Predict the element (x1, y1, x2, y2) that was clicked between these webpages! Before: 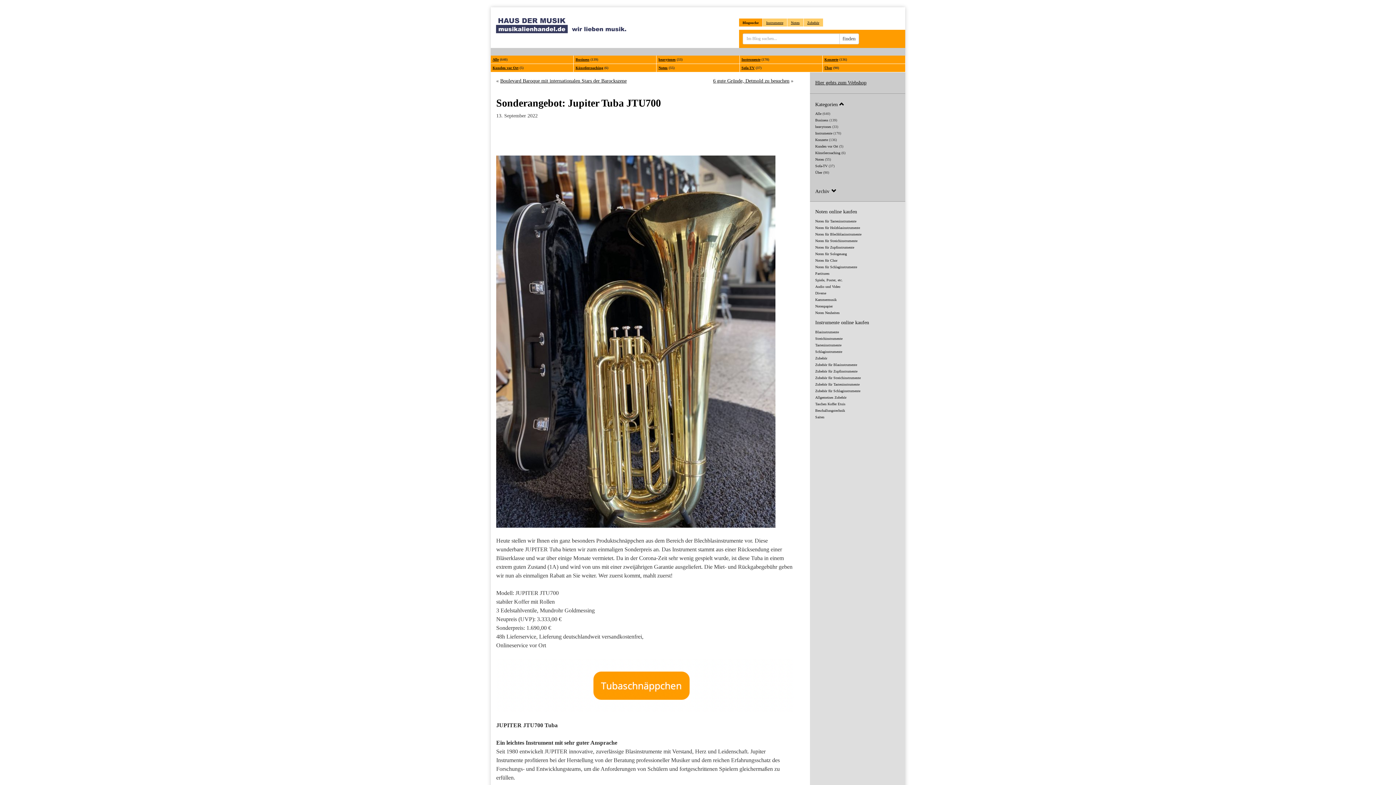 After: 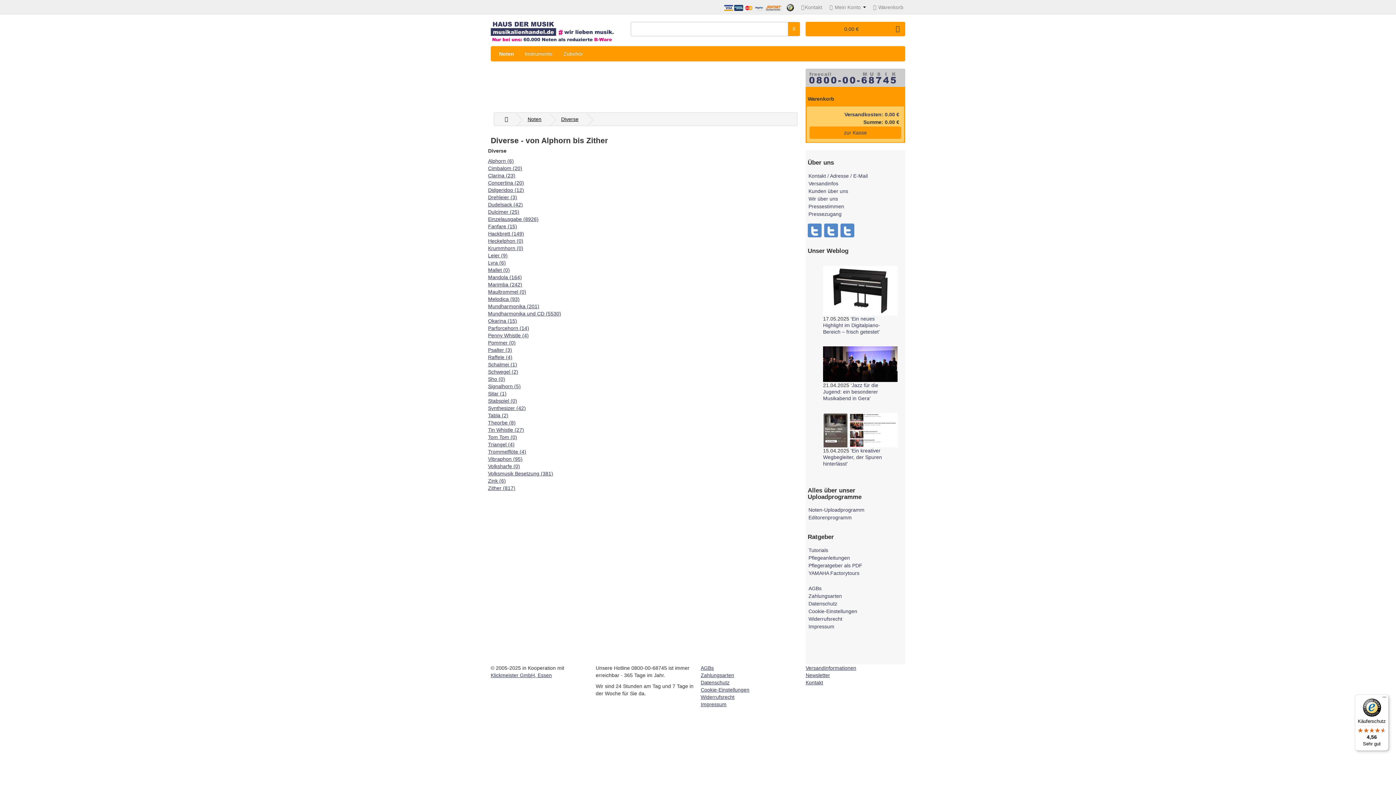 Action: bbox: (815, 291, 826, 295) label: Diverse